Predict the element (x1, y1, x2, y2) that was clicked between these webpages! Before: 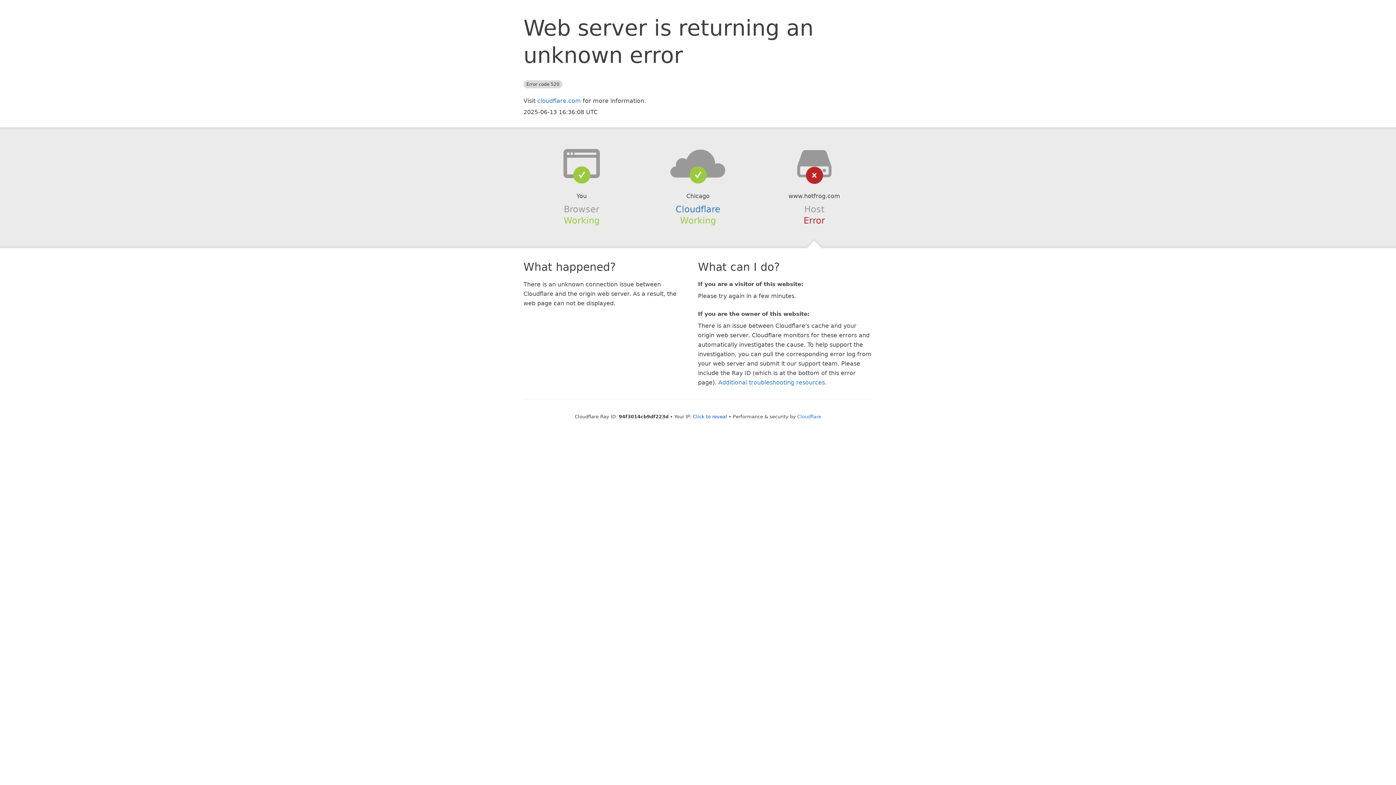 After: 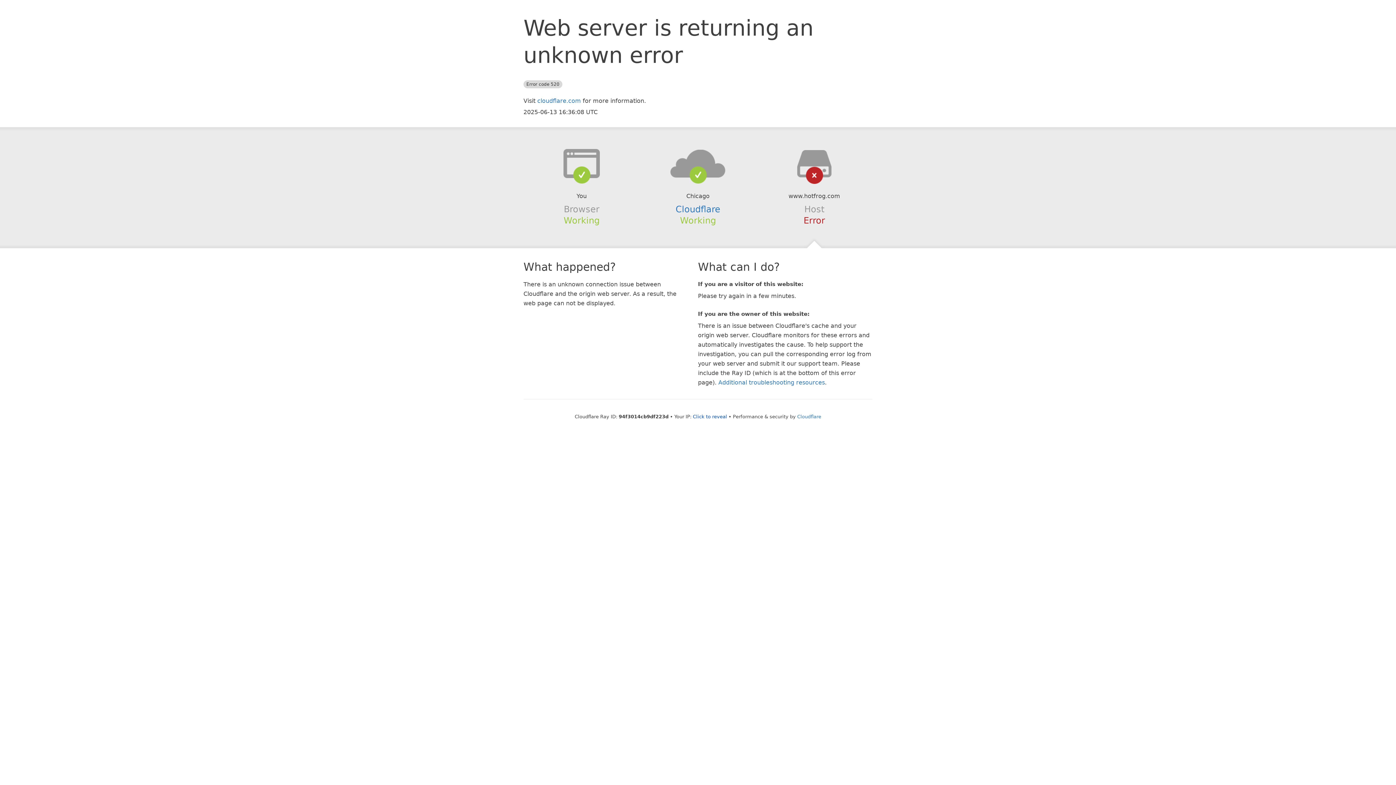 Action: bbox: (639, 148, 756, 178)